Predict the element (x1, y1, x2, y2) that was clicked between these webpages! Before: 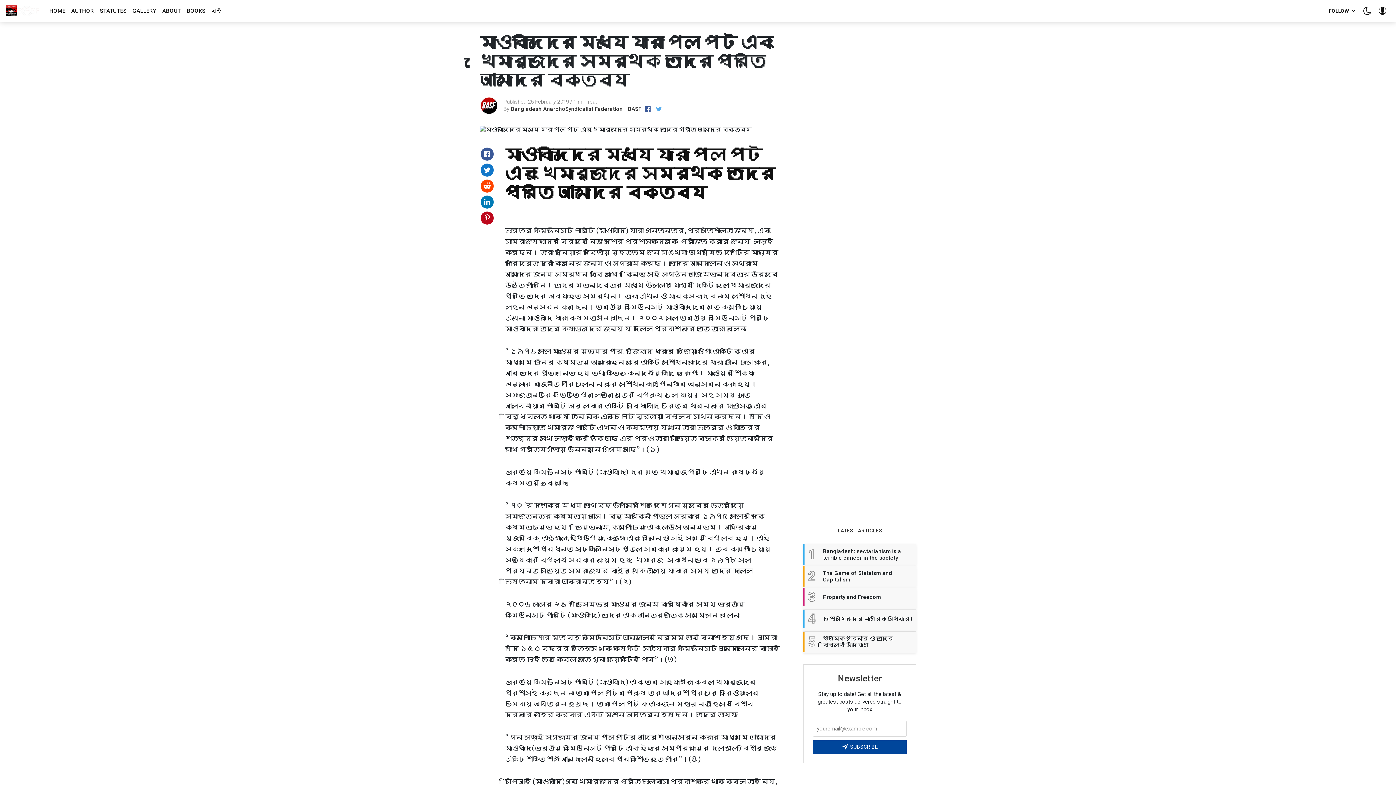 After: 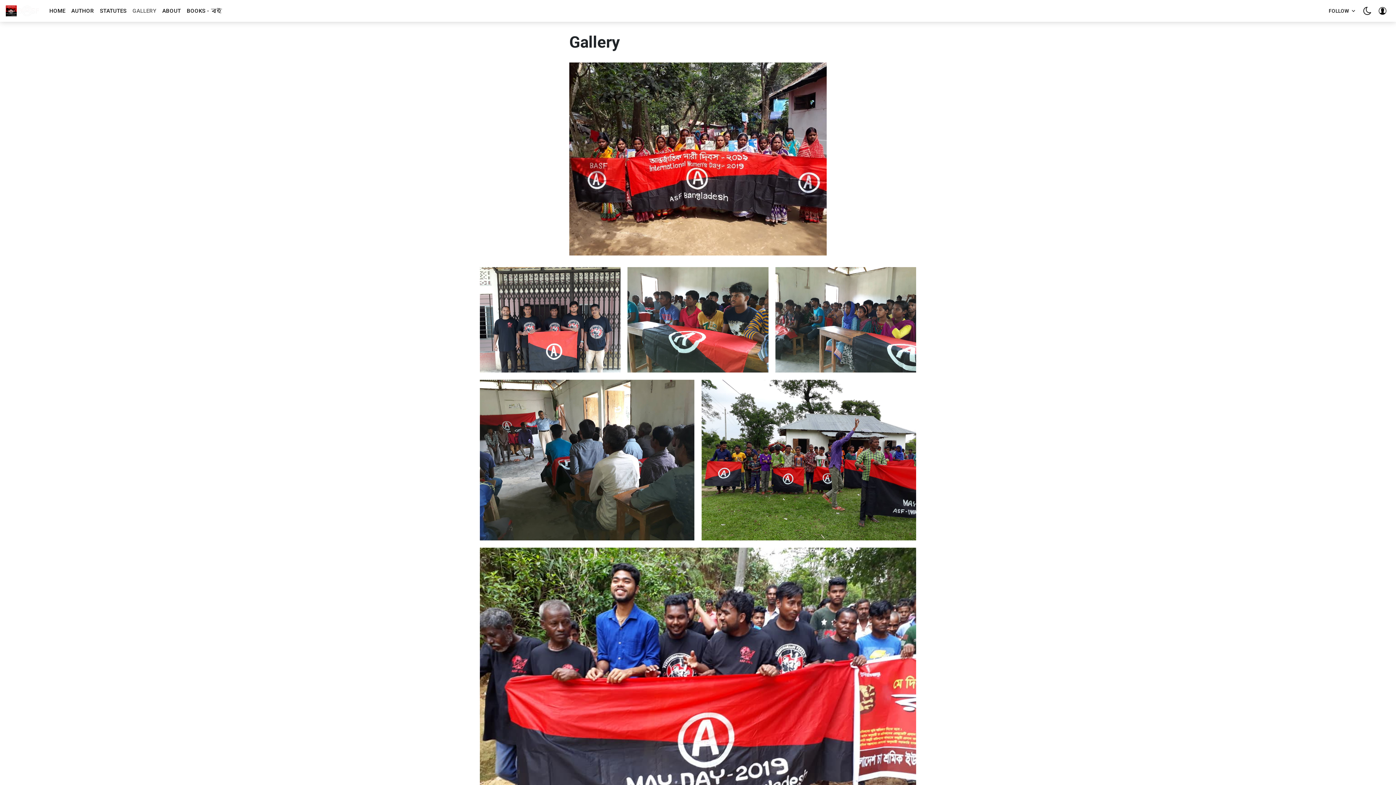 Action: label: GALLERY bbox: (129, 0, 159, 21)